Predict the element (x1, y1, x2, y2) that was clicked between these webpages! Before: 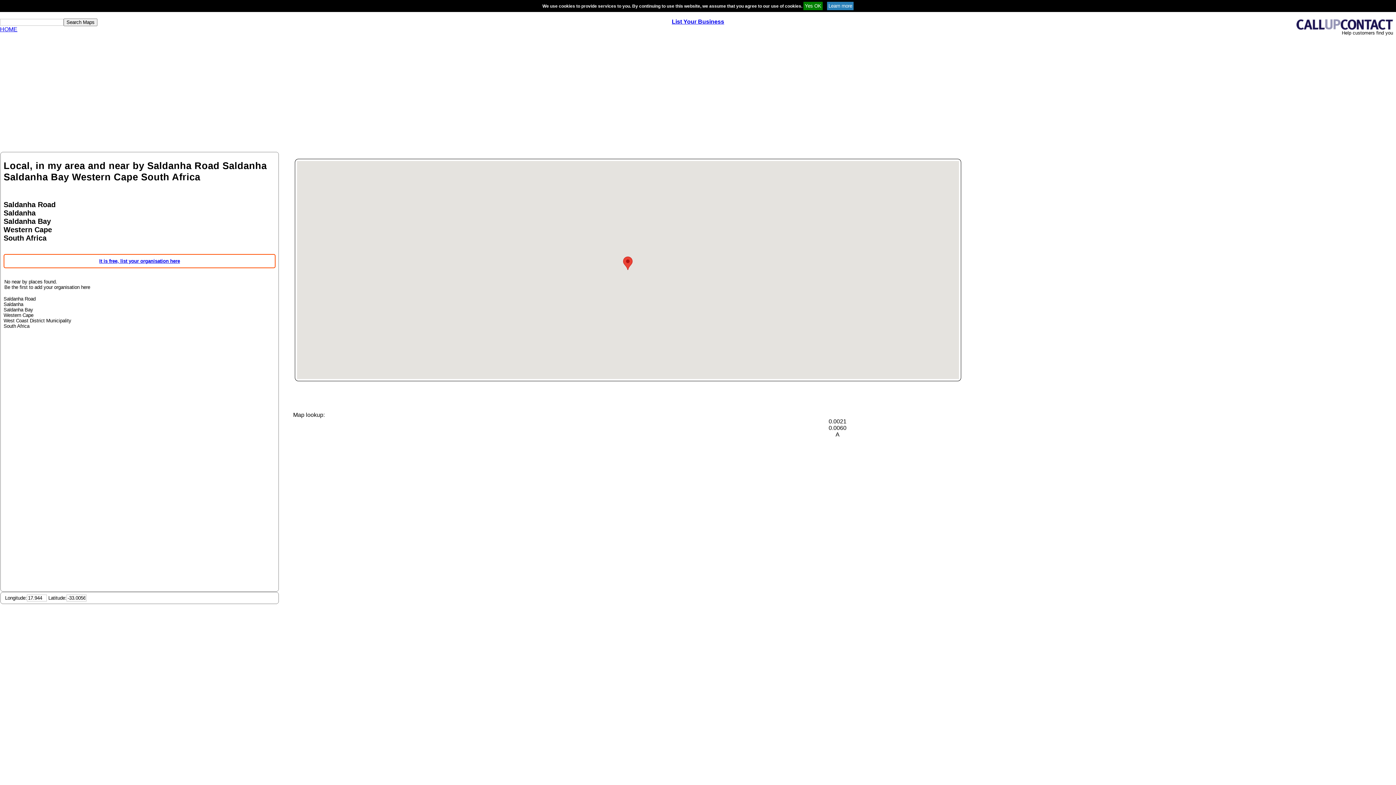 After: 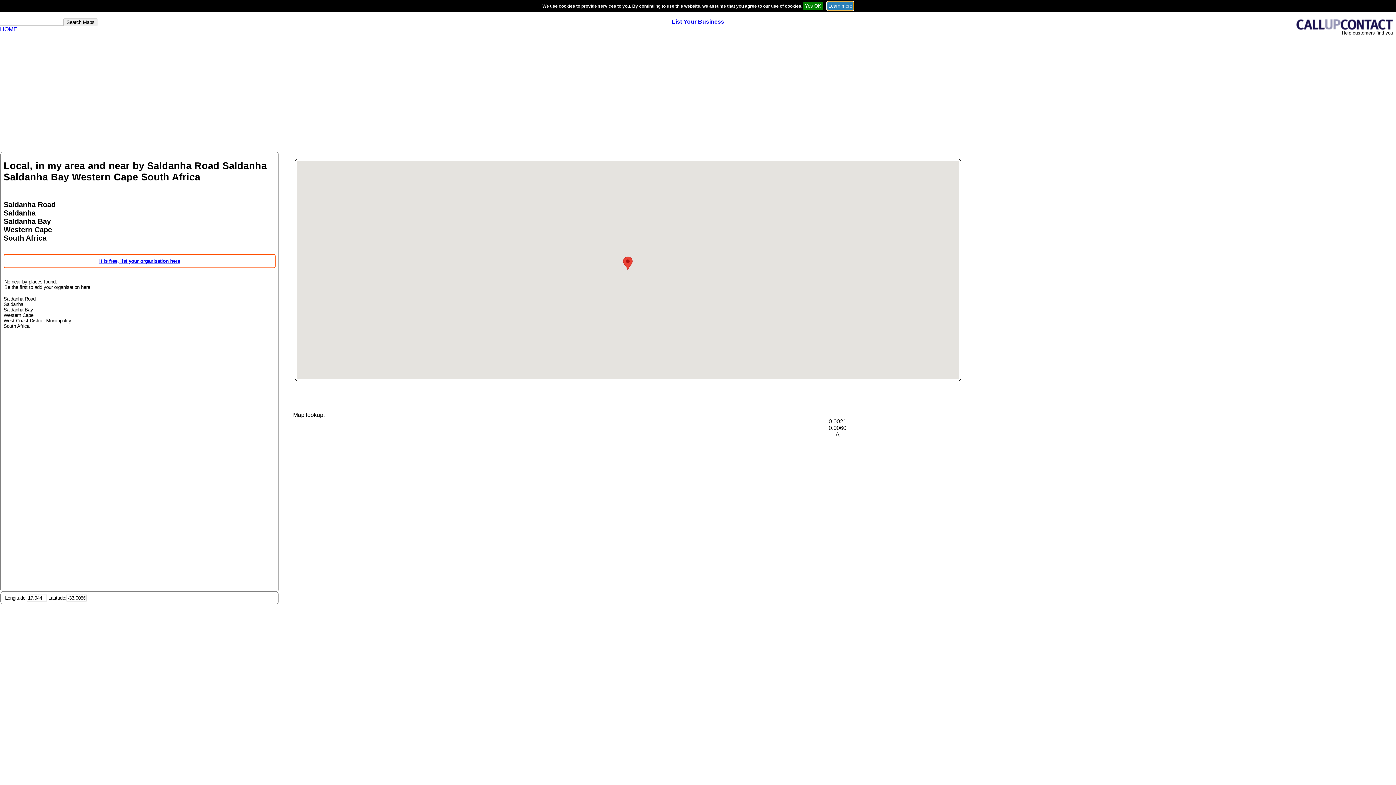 Action: bbox: (827, 3, 853, 8)